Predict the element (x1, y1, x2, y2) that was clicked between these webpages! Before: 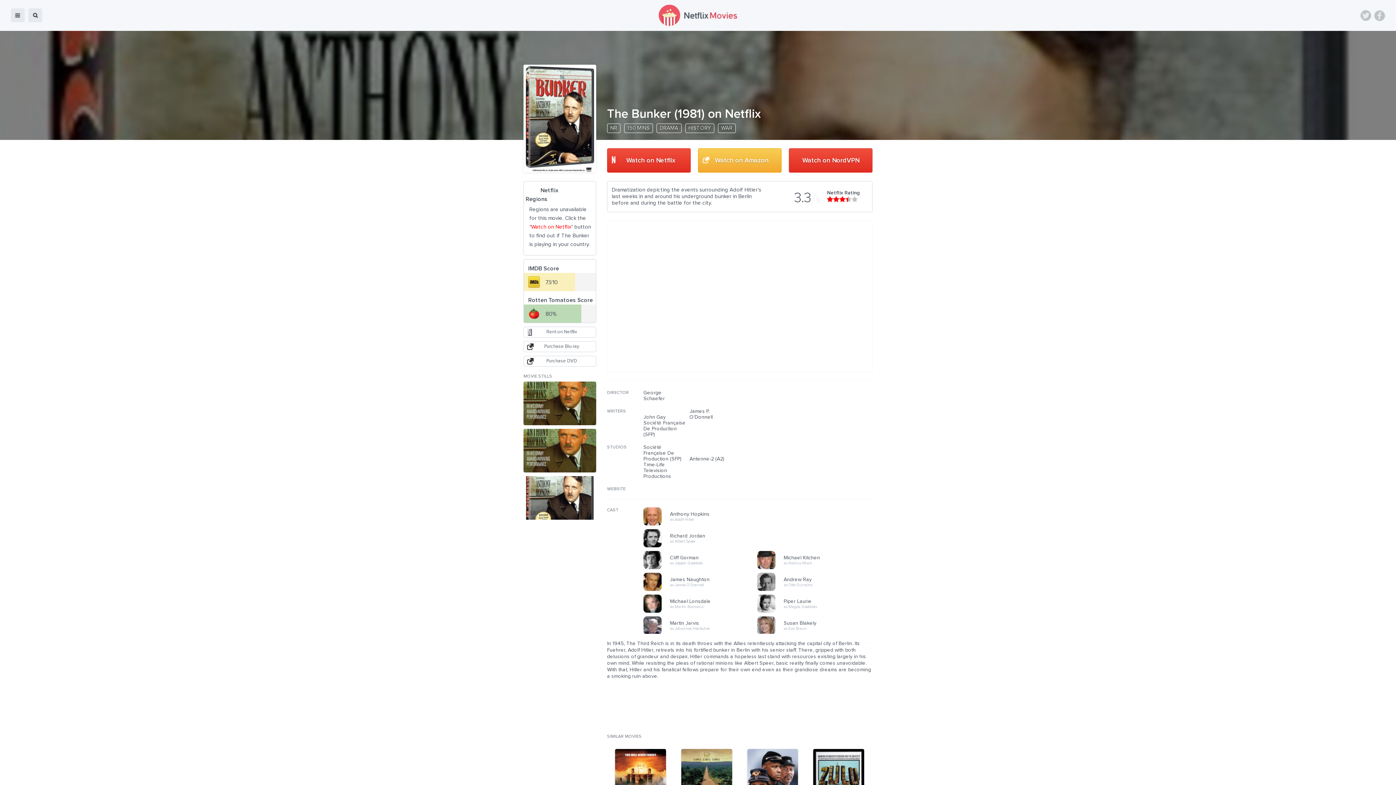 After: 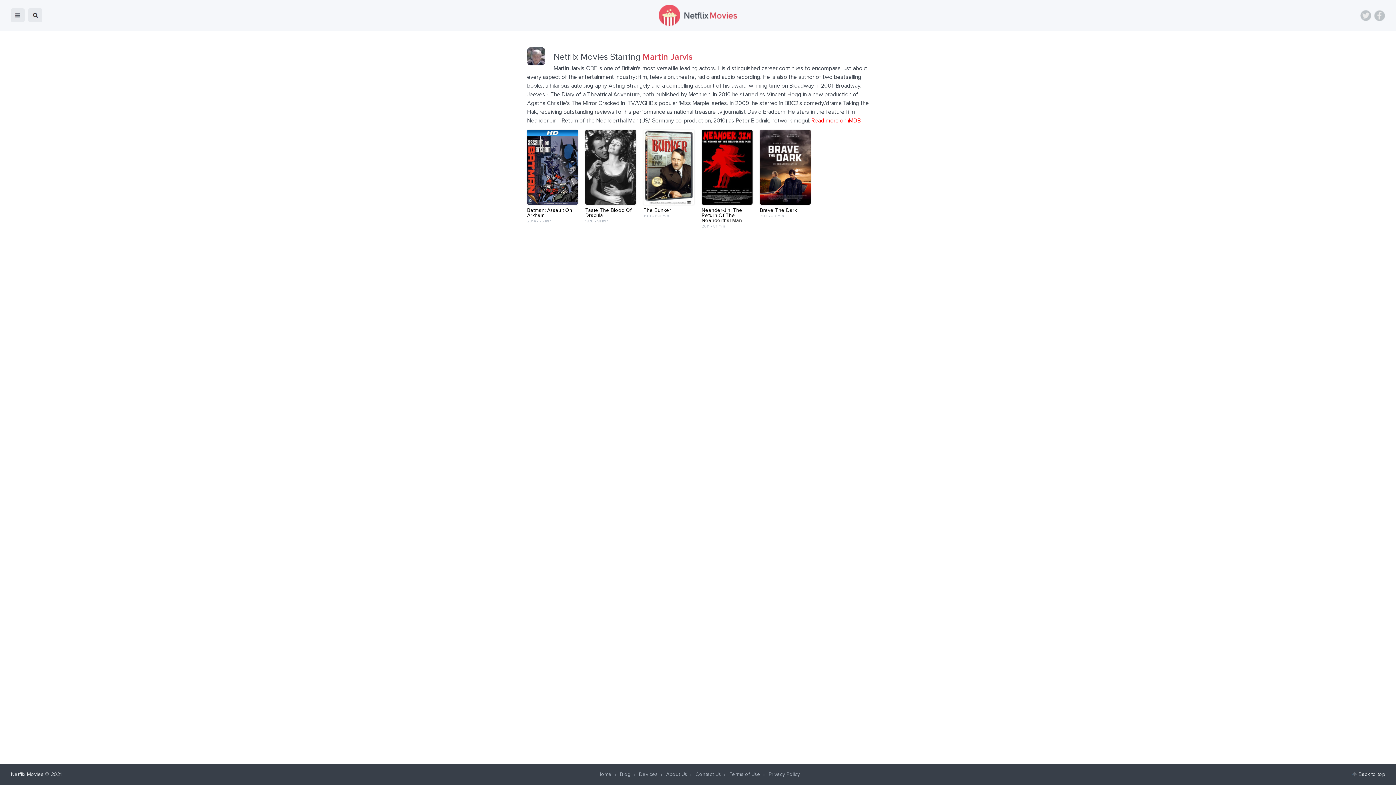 Action: bbox: (670, 627, 735, 632) label: Martin Jarvis
as Johannes Hentschel